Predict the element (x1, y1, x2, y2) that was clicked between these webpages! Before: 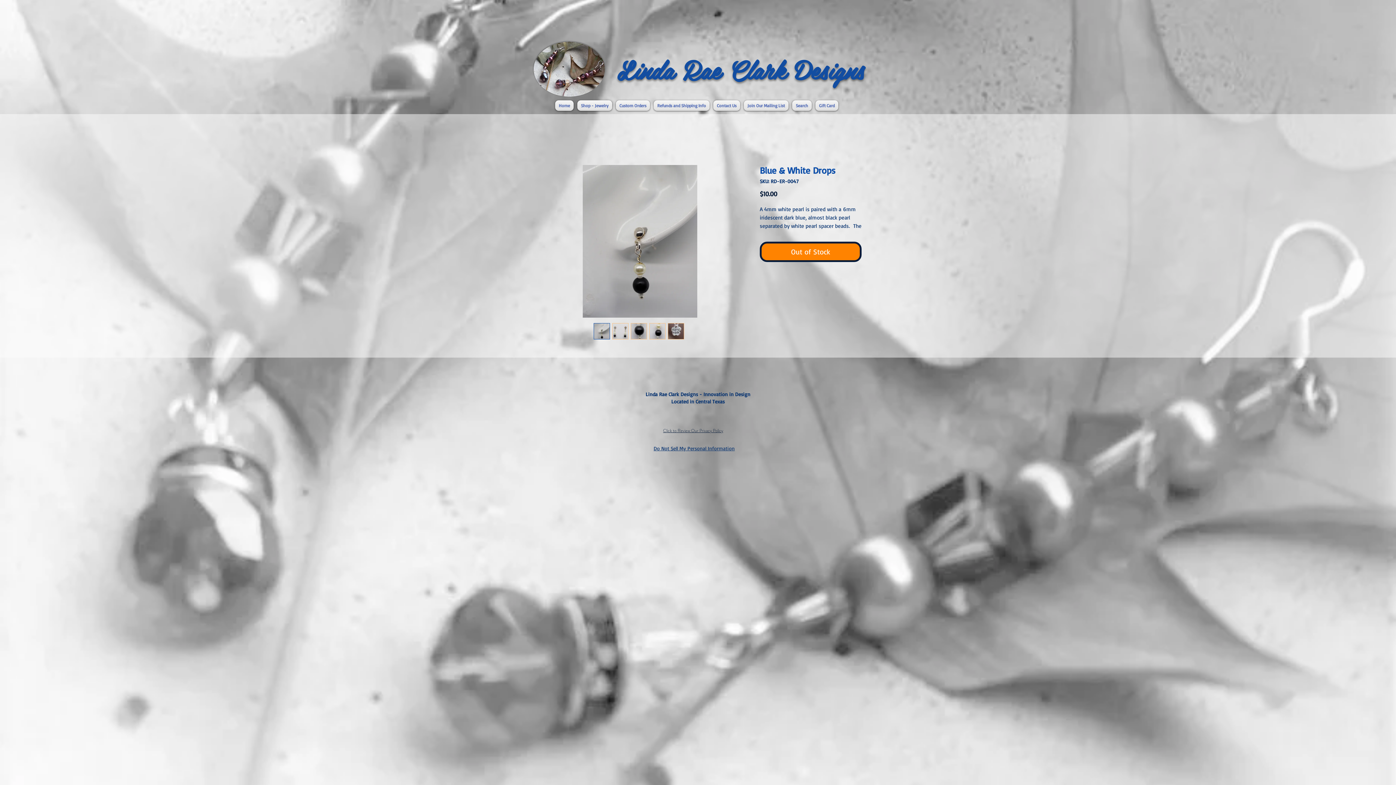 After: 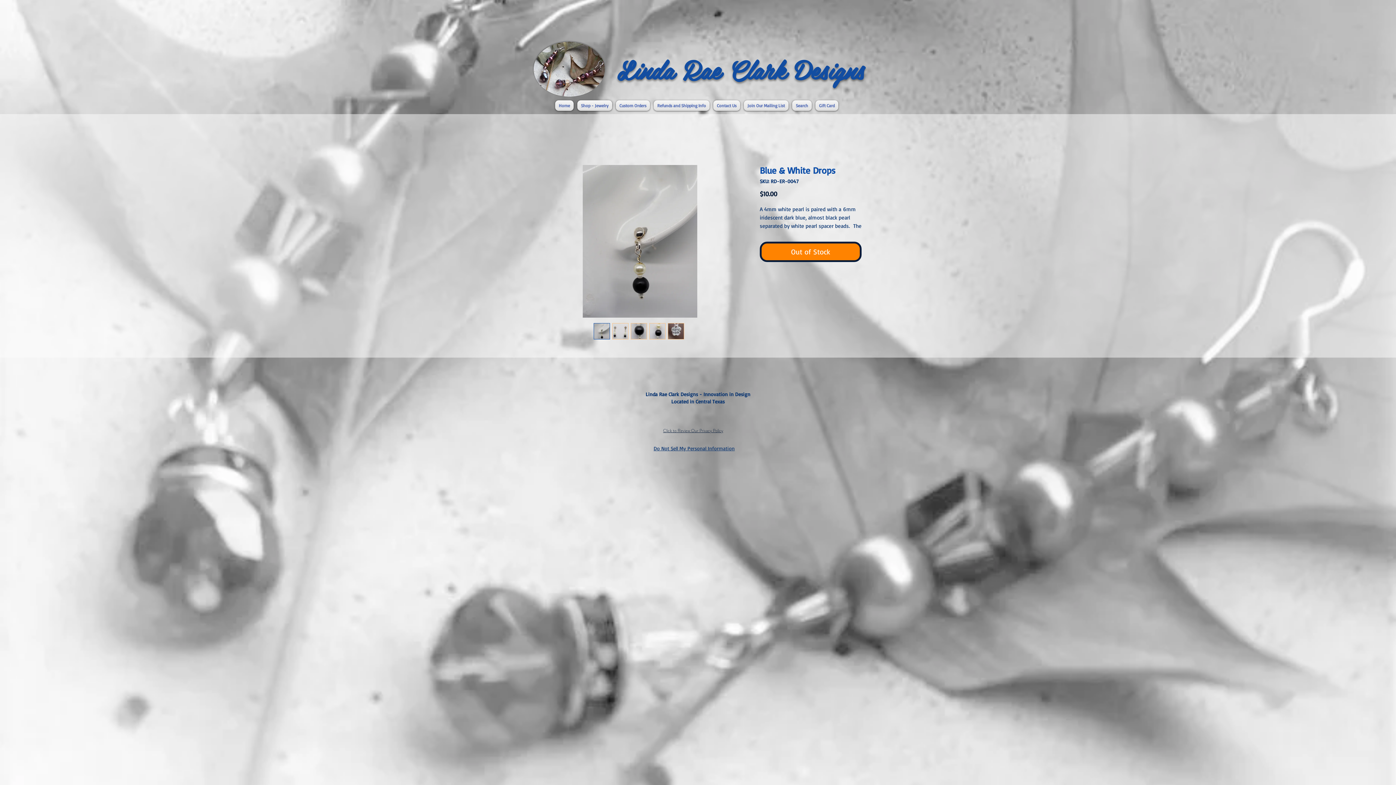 Action: bbox: (630, 323, 647, 339)